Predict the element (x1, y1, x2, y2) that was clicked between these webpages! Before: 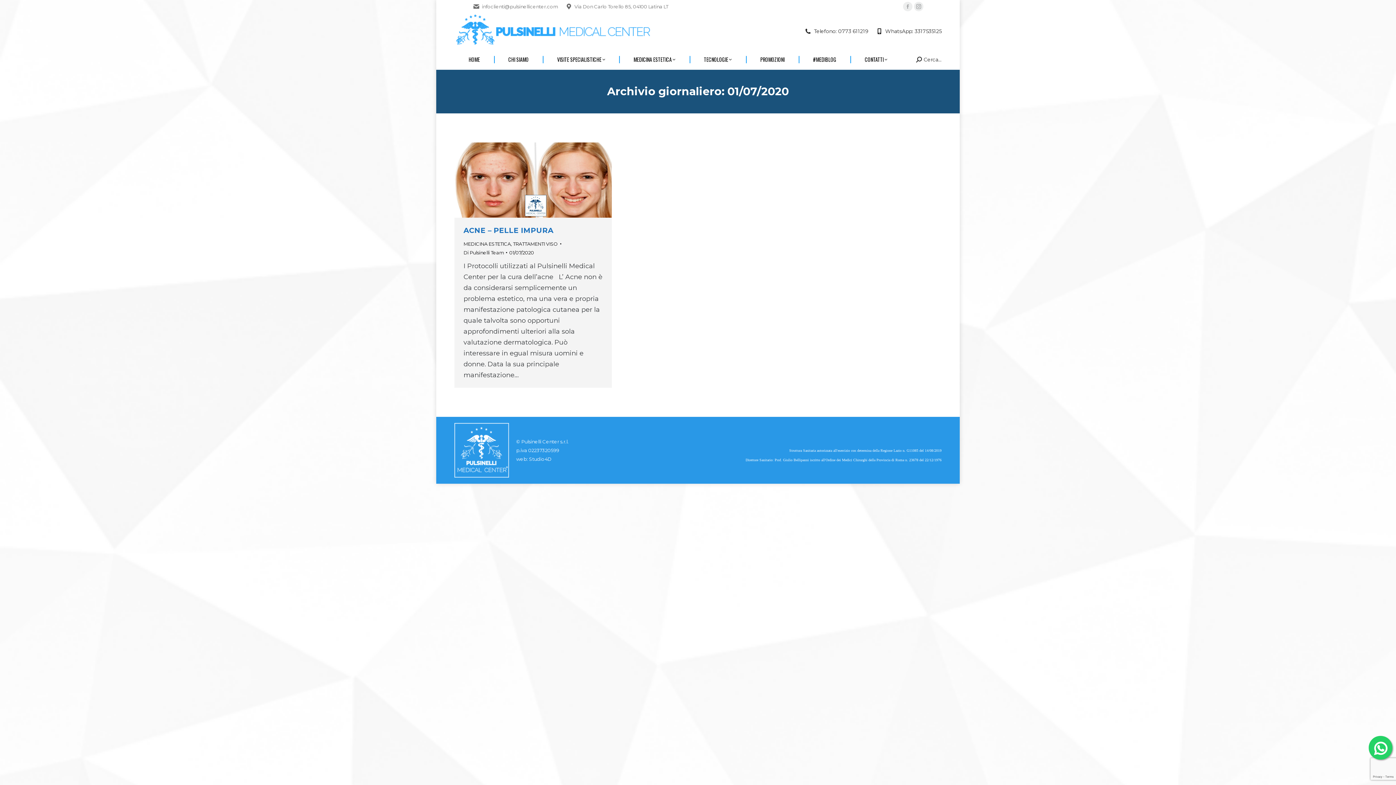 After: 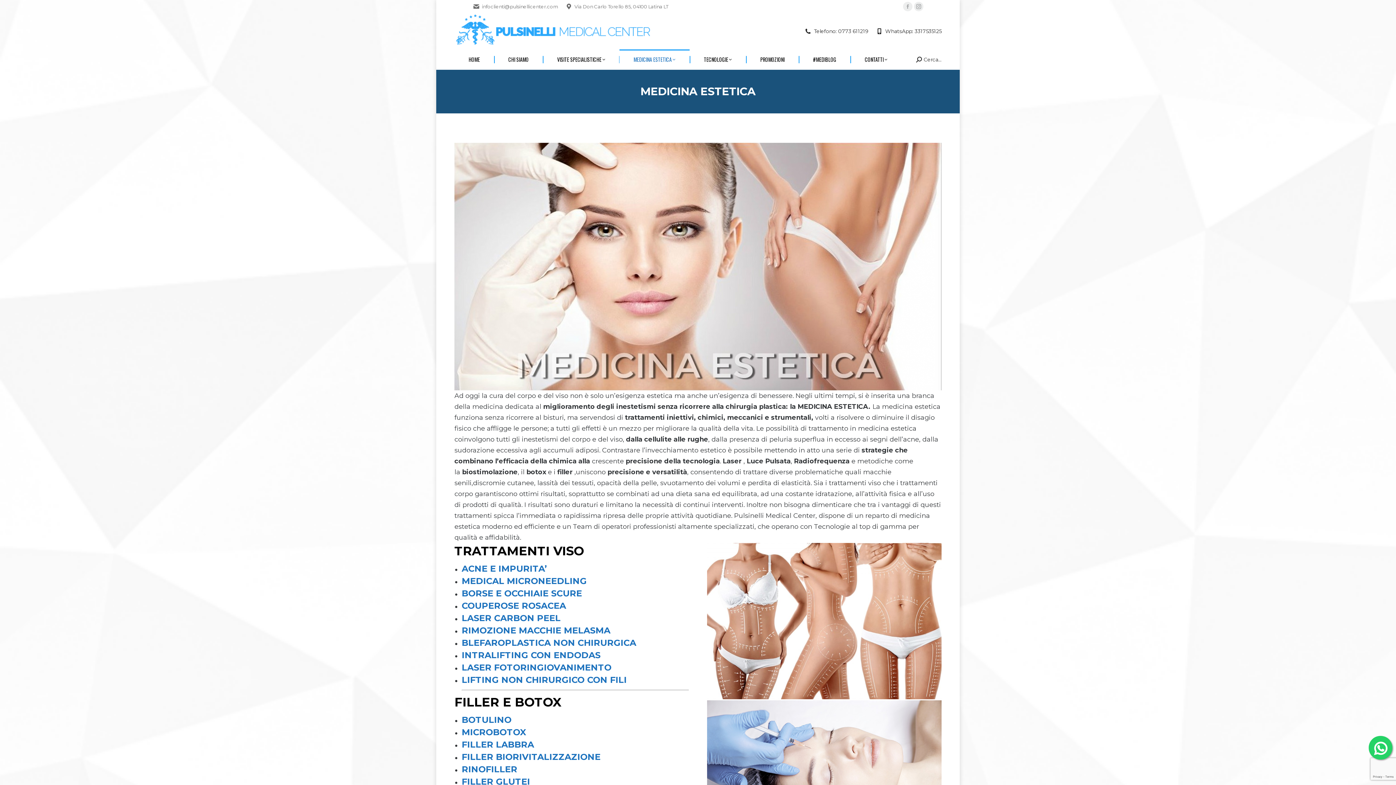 Action: bbox: (619, 49, 689, 69) label: MEDICINA ESTETICA